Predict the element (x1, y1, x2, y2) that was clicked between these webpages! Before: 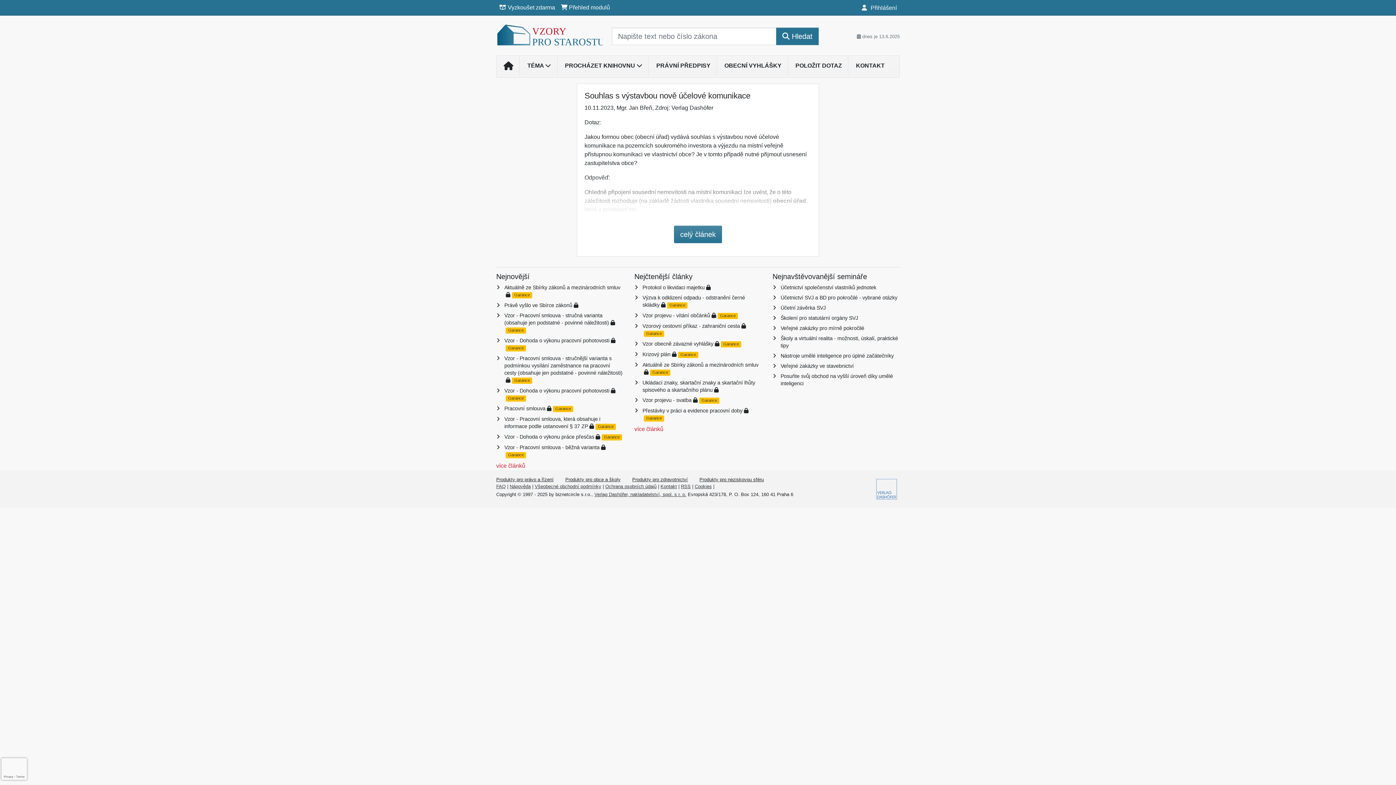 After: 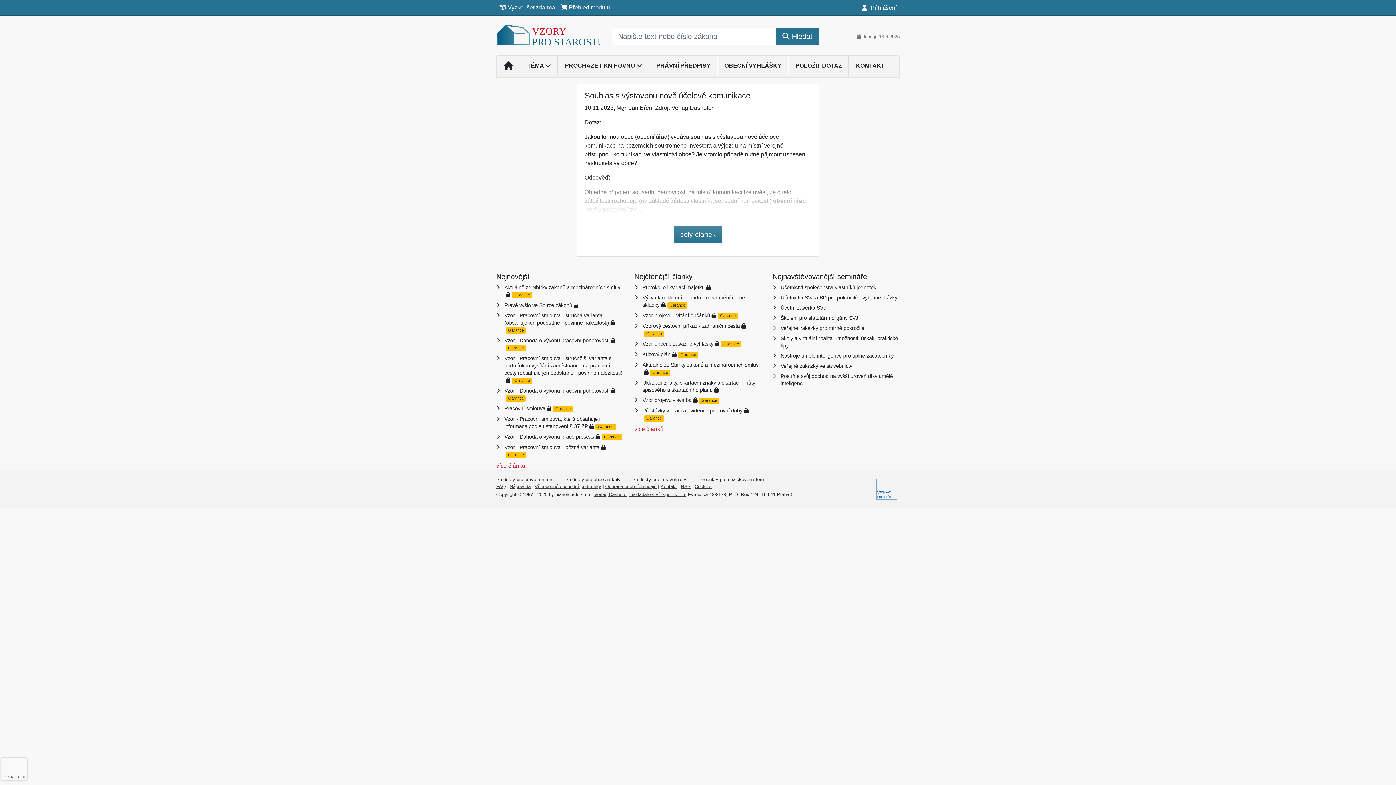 Action: bbox: (632, 476, 688, 482) label: Produkty pro zdravotnictví